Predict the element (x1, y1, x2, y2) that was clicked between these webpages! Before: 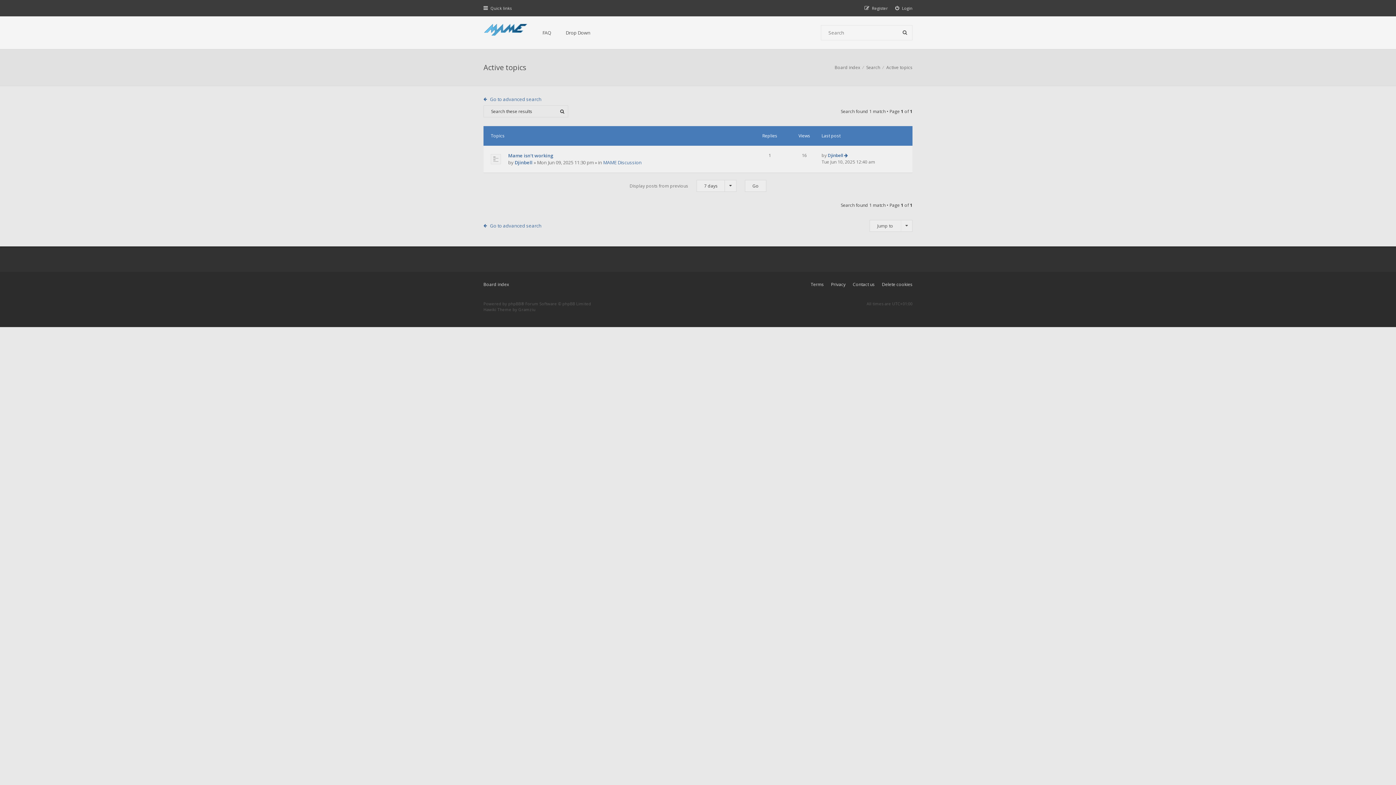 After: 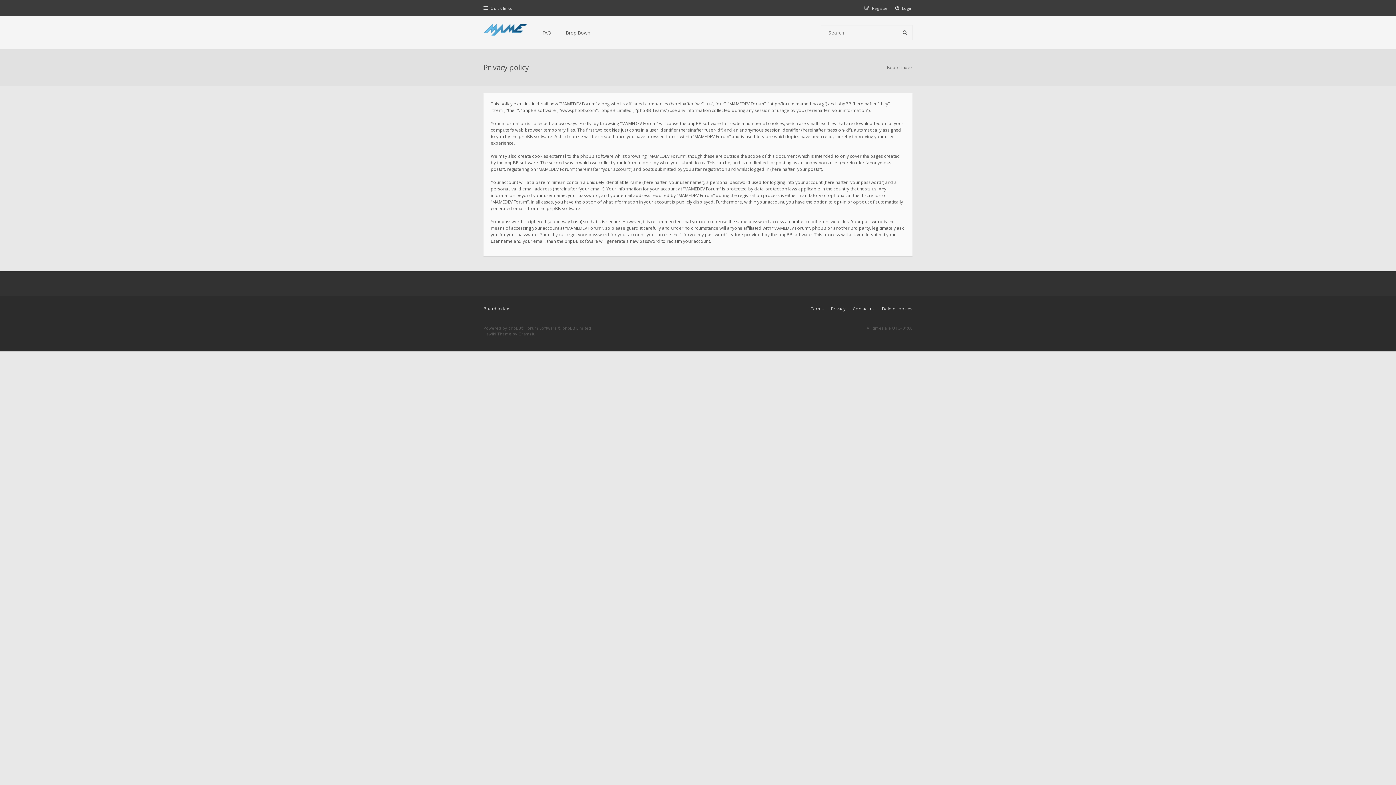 Action: bbox: (831, 281, 845, 287) label: Privacy